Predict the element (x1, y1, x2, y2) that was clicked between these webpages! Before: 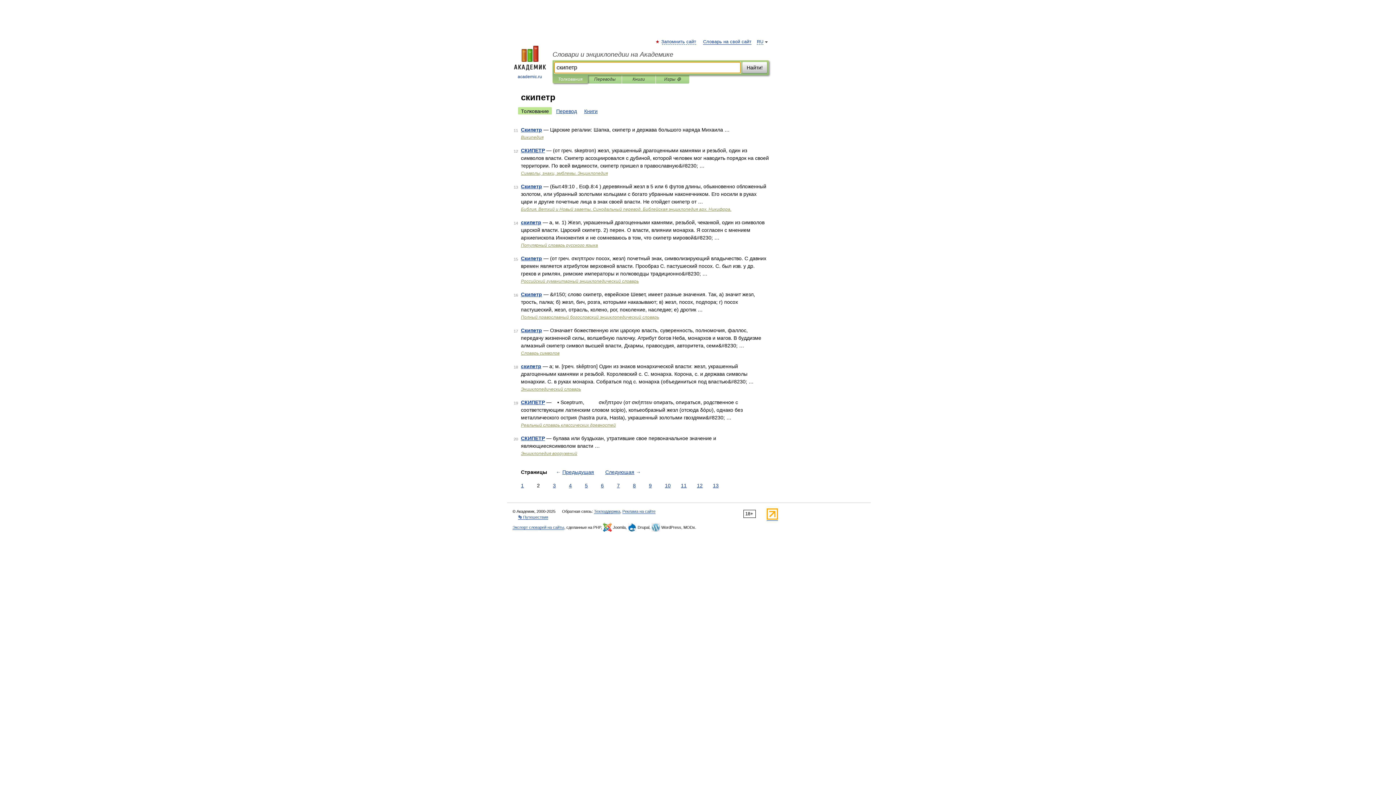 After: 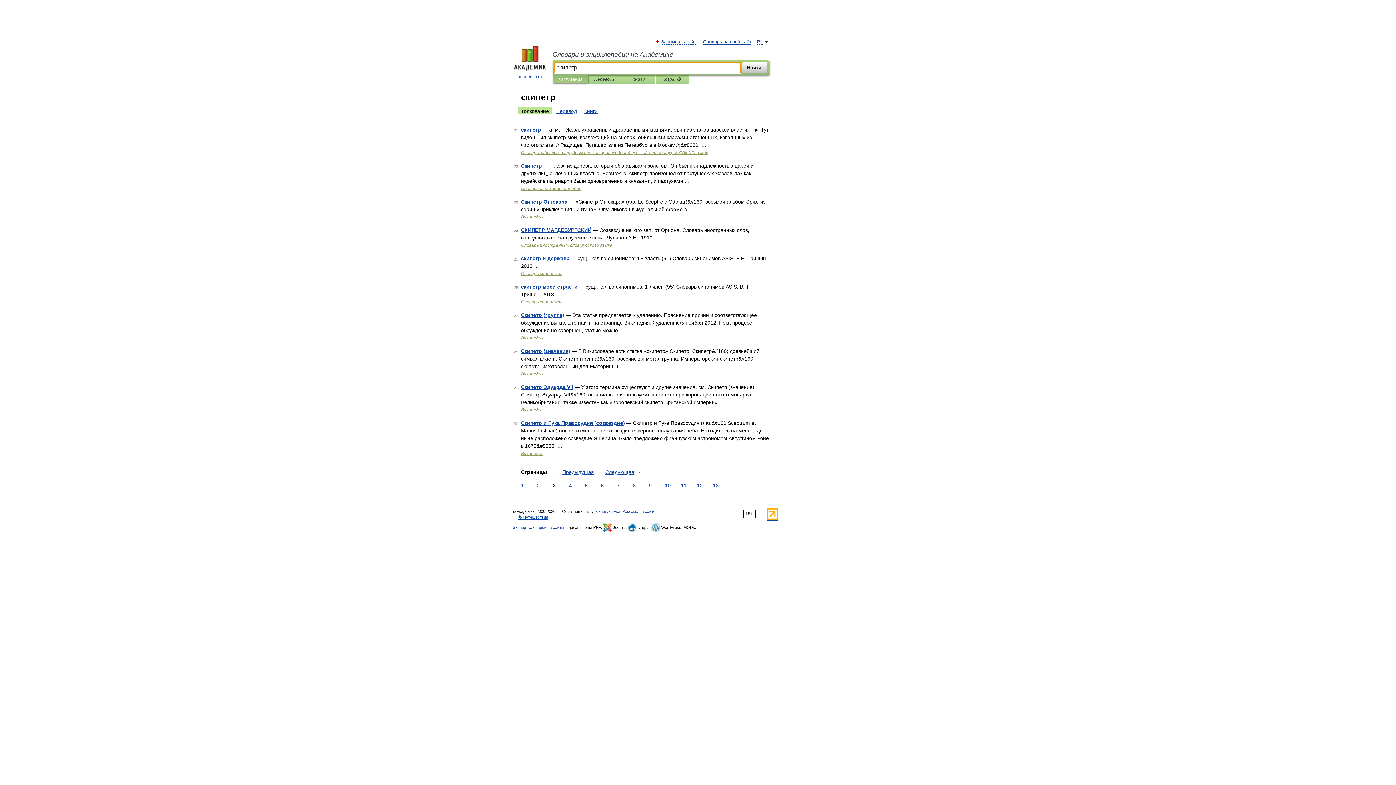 Action: bbox: (551, 482, 557, 489) label: 3